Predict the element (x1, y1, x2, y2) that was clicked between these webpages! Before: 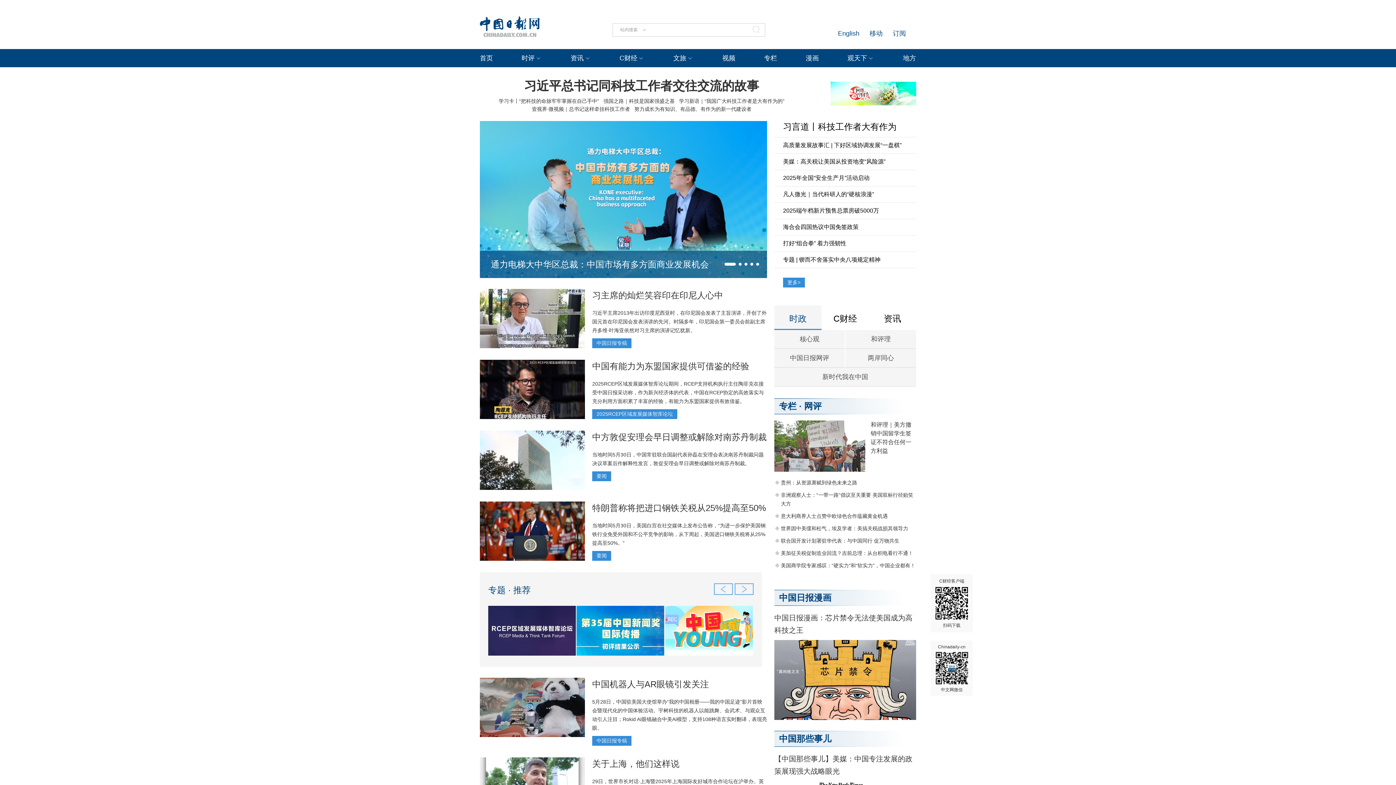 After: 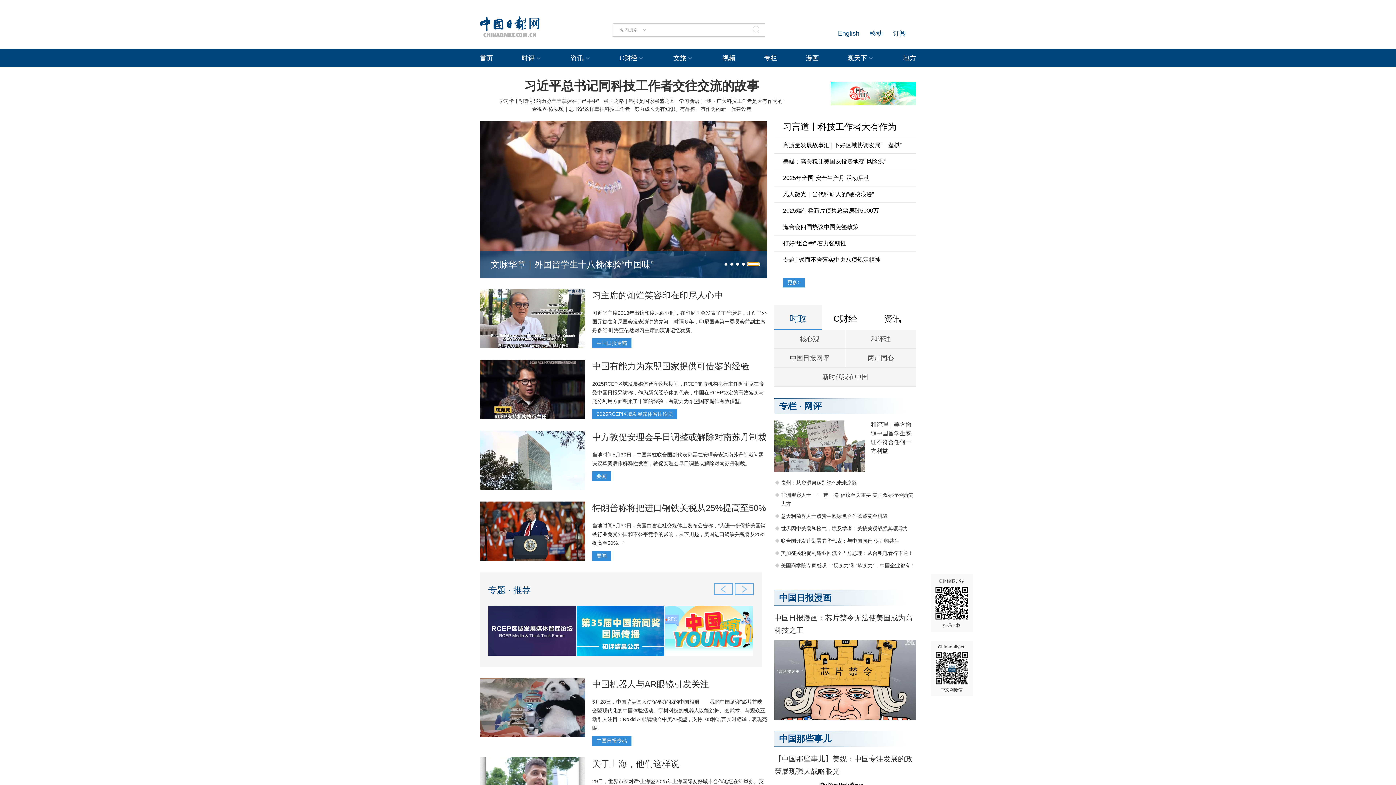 Action: label: Go to slide 5 bbox: (756, 262, 759, 265)